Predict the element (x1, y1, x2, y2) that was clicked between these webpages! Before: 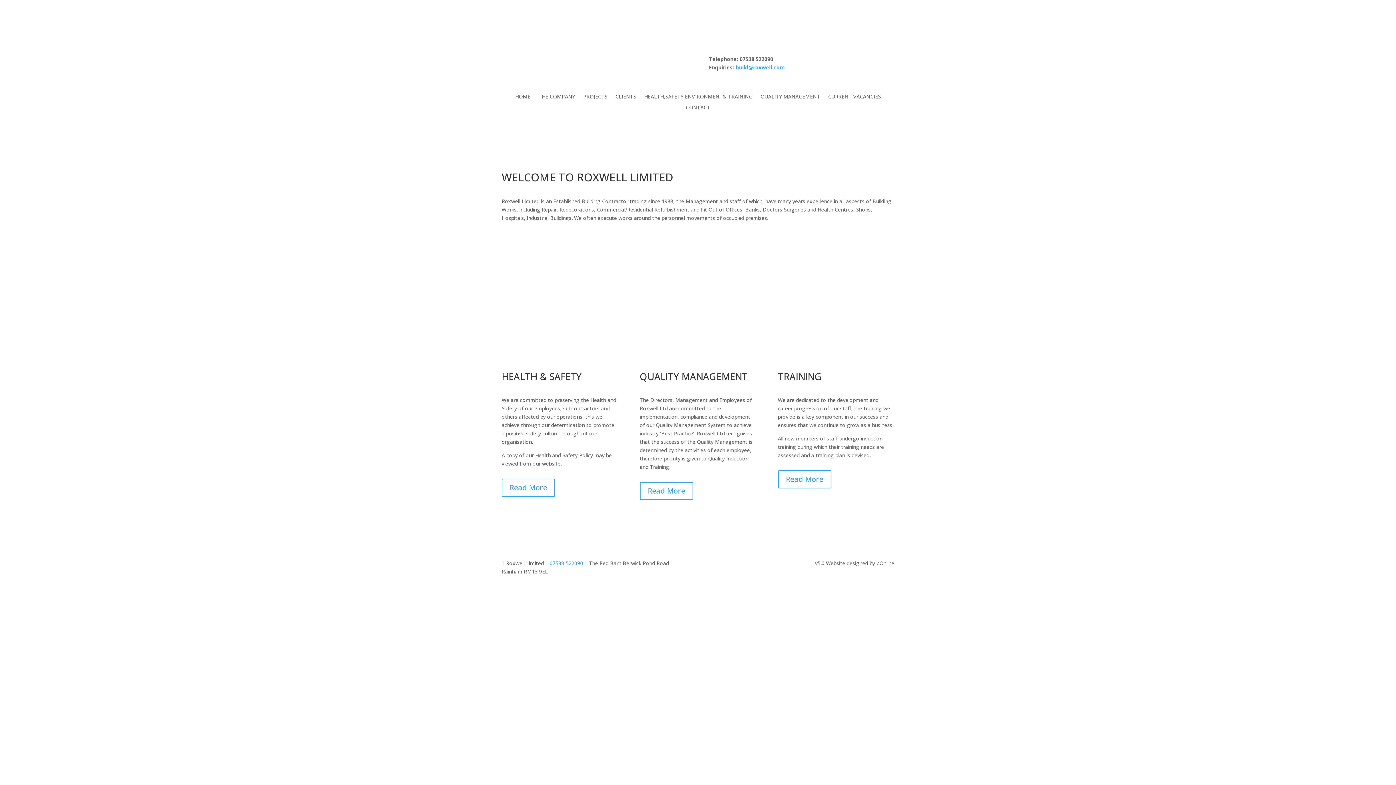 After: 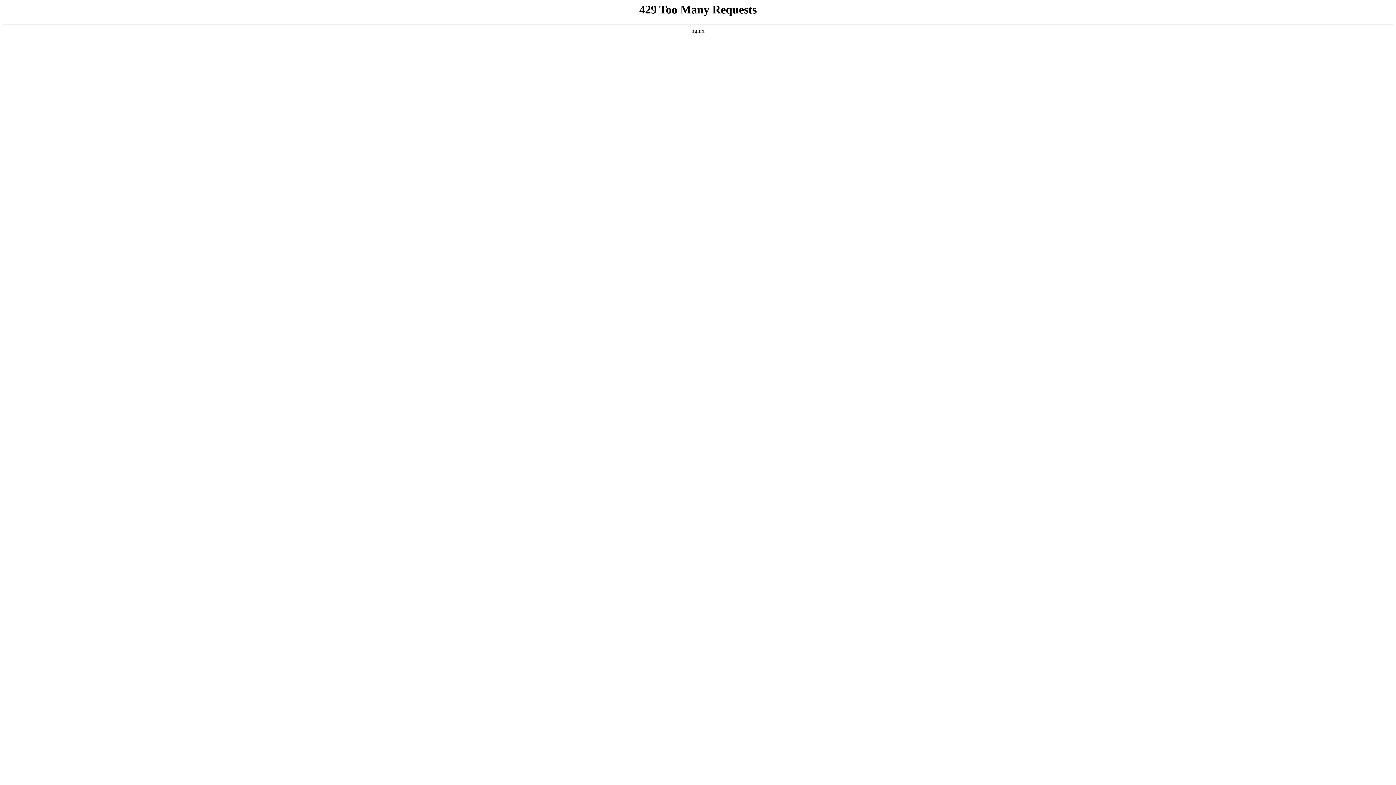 Action: label: Read More bbox: (778, 470, 831, 488)